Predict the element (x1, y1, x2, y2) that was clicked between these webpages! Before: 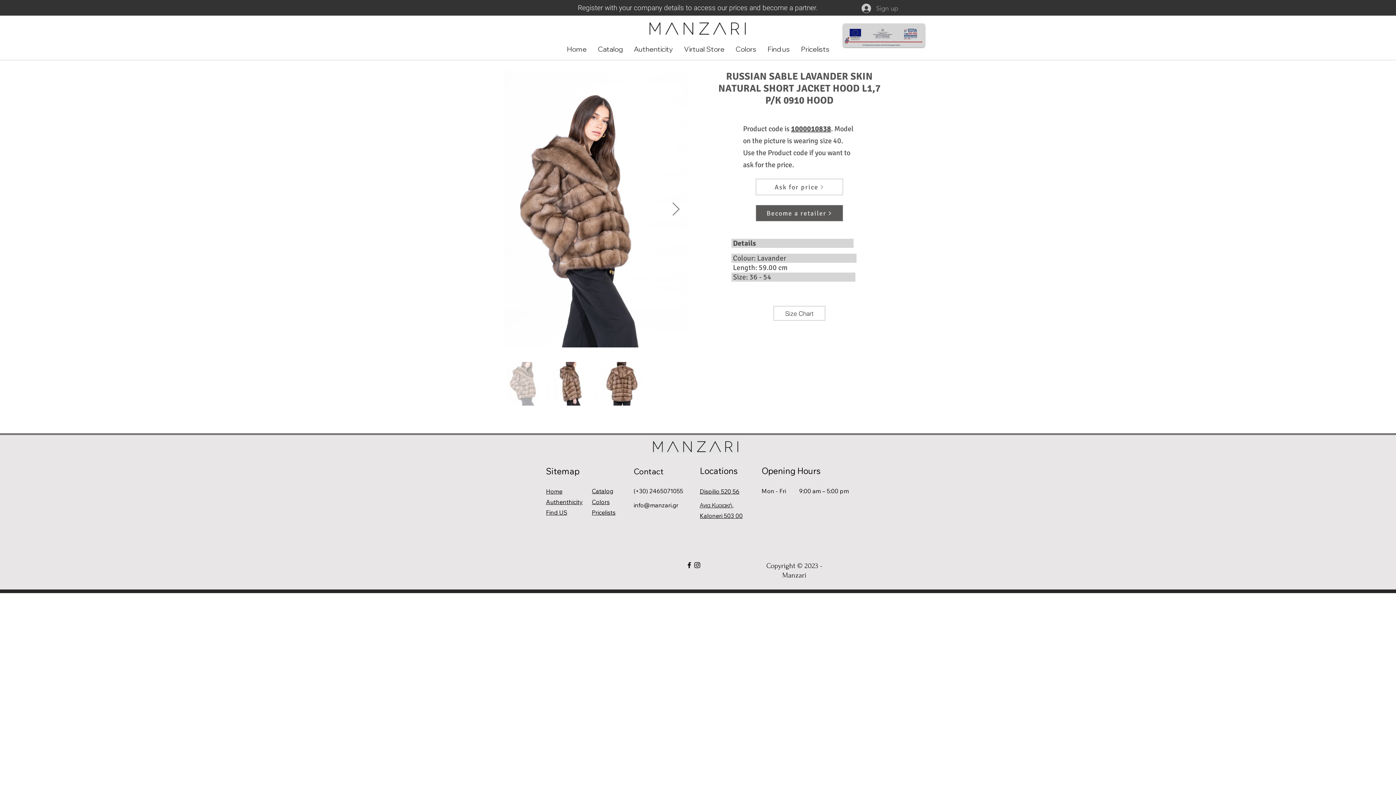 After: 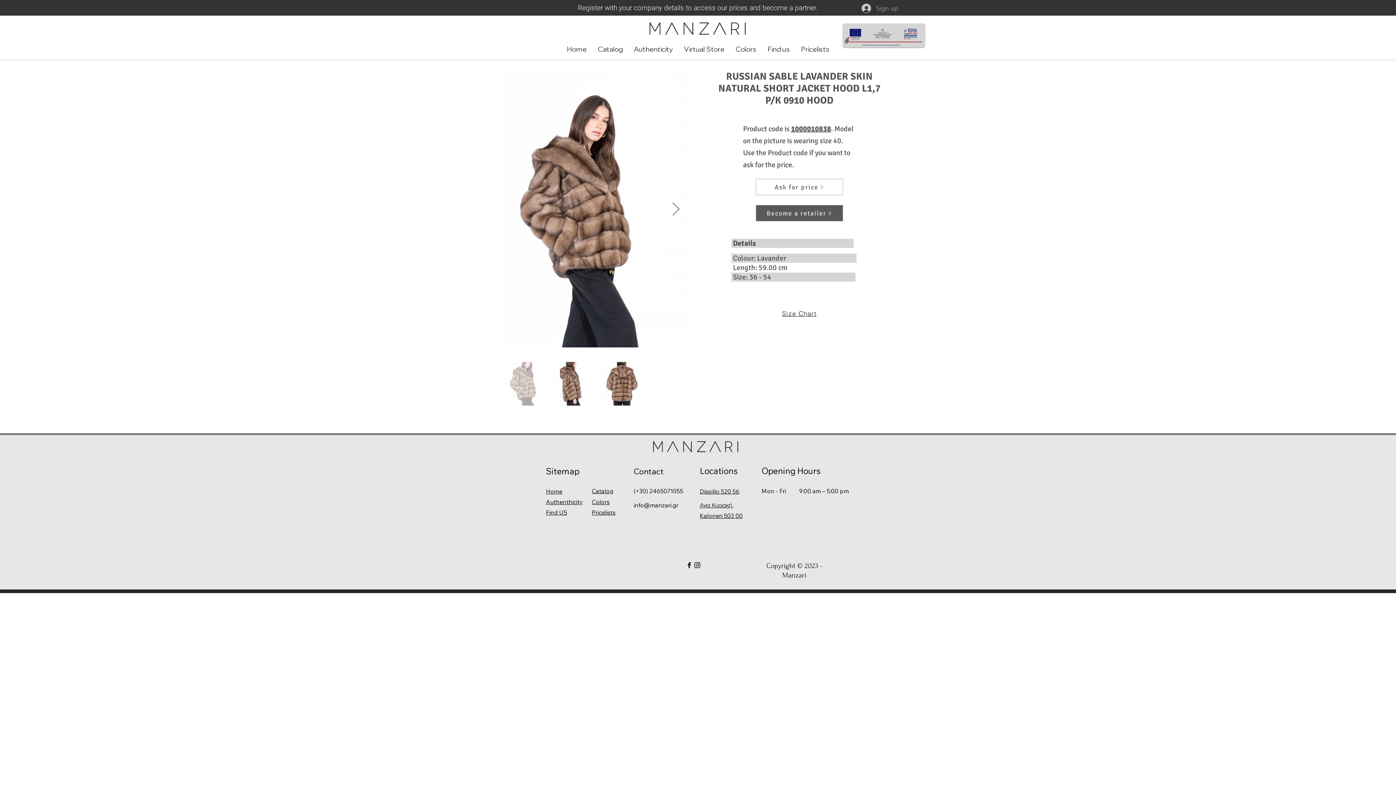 Action: bbox: (773, 306, 825, 320) label: Size Chart